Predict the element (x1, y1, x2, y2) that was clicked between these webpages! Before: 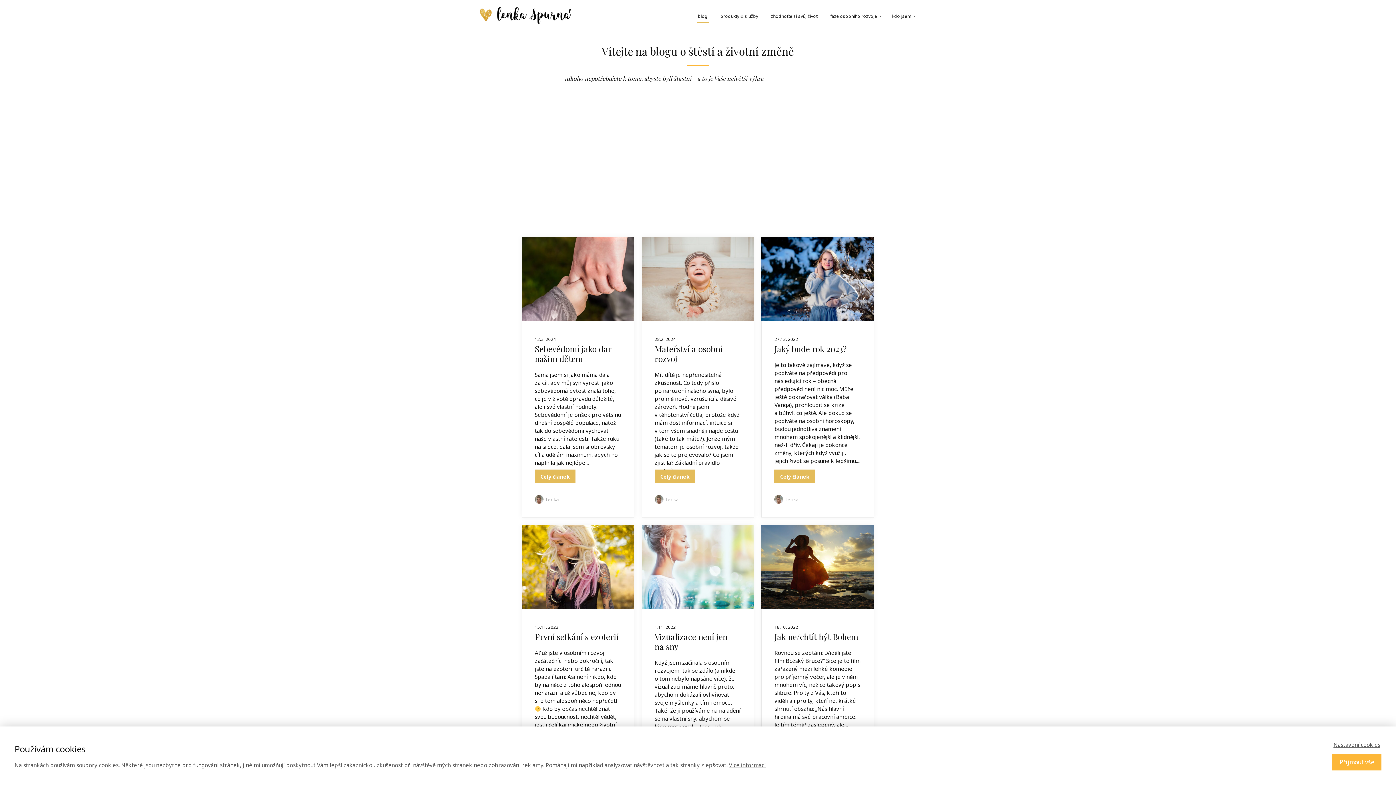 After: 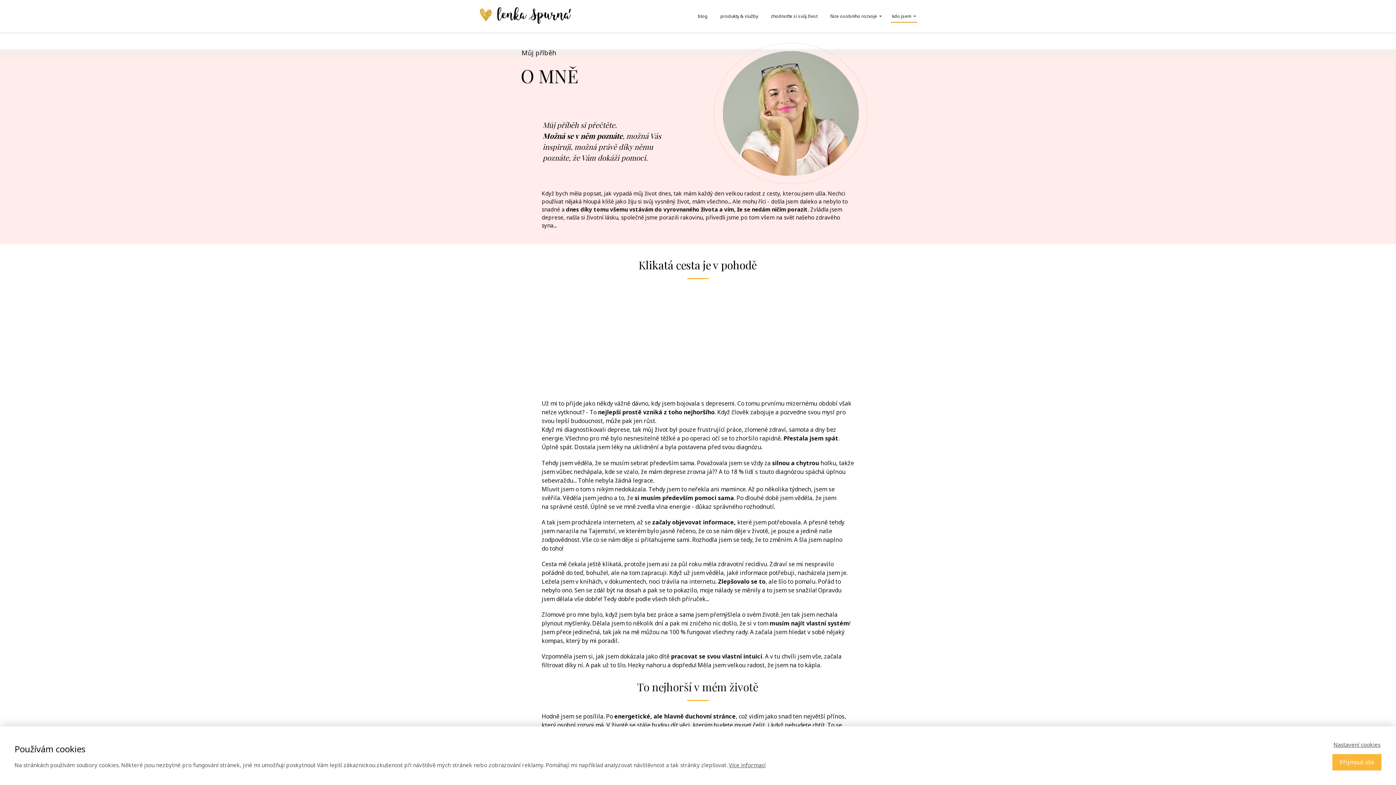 Action: bbox: (892, 9, 916, 22) label: kdo jsem